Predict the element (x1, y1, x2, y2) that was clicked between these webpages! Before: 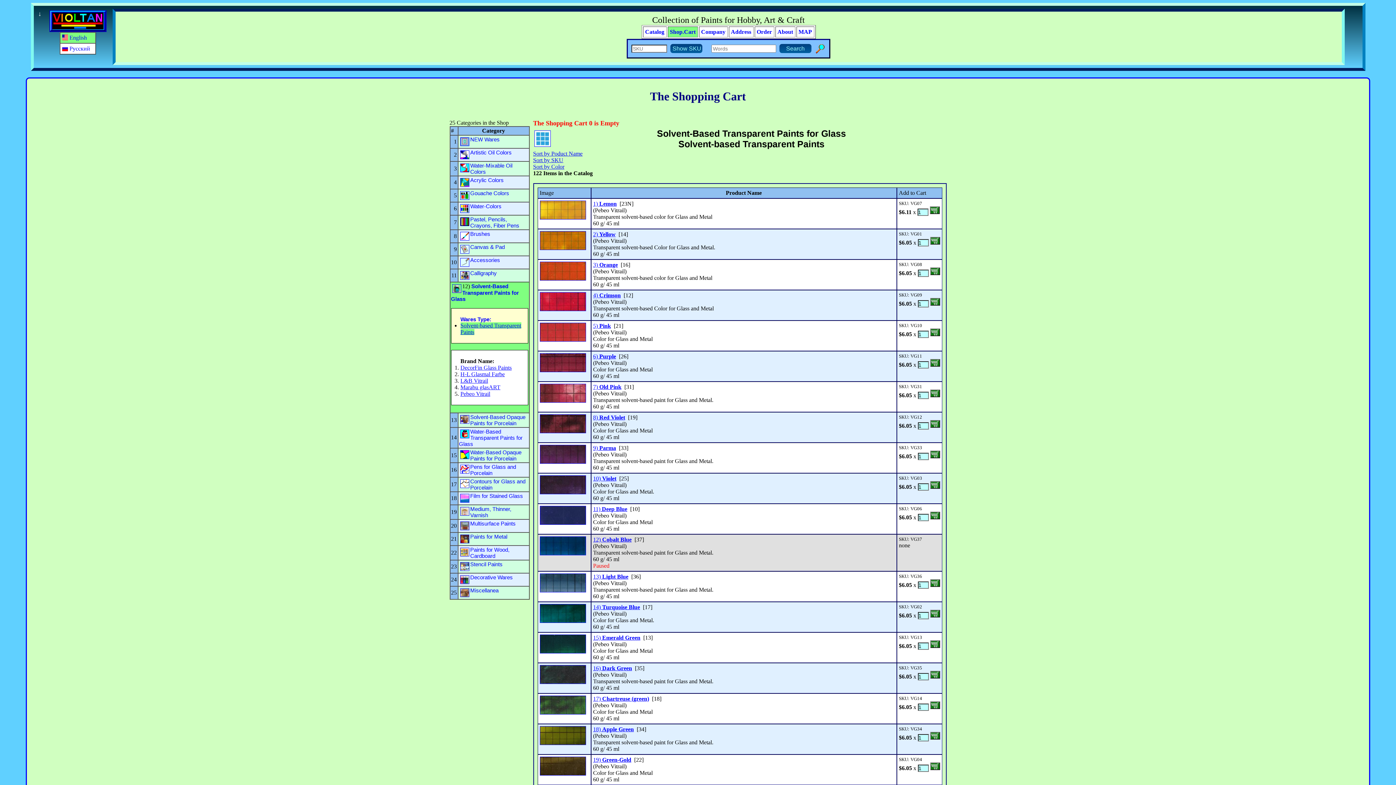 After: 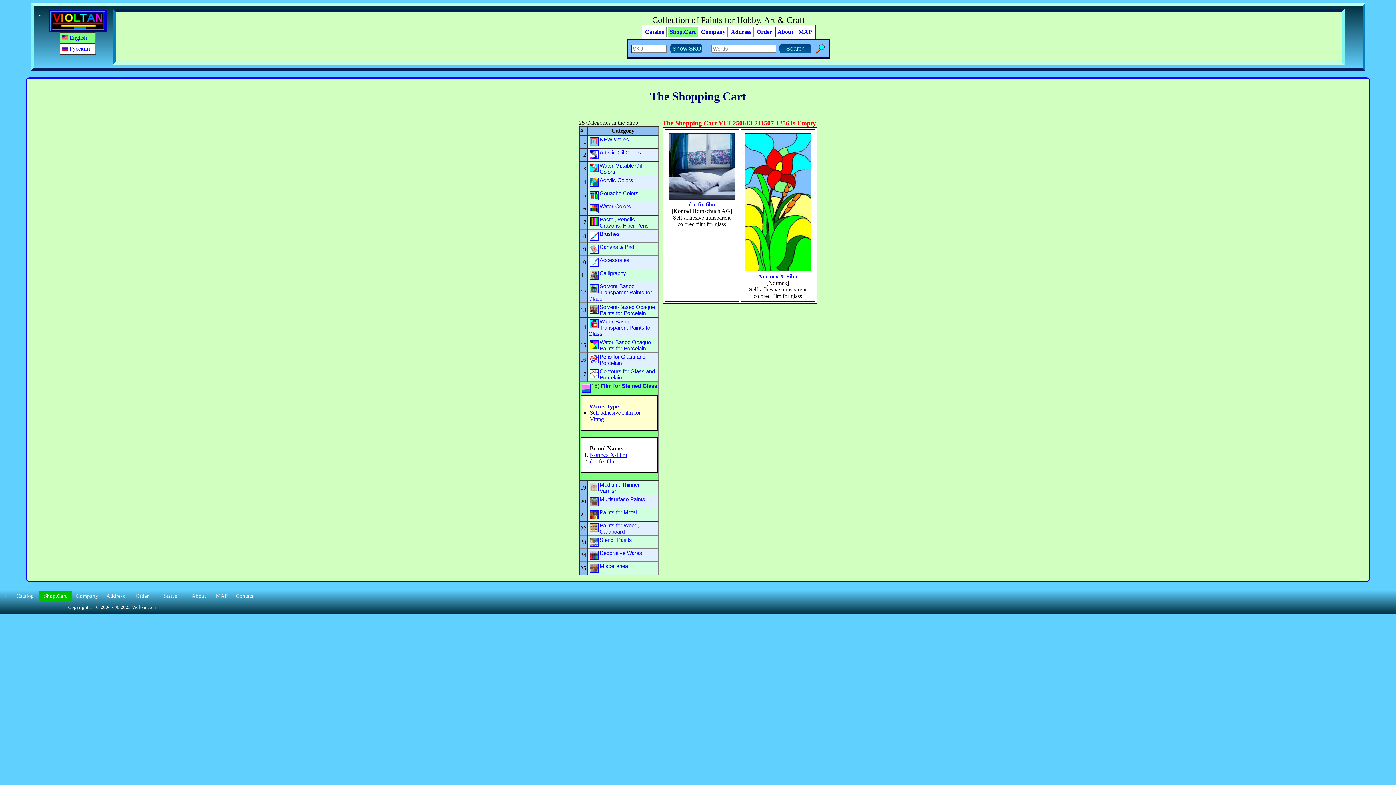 Action: label: Film for Stained Glass bbox: (470, 493, 523, 499)